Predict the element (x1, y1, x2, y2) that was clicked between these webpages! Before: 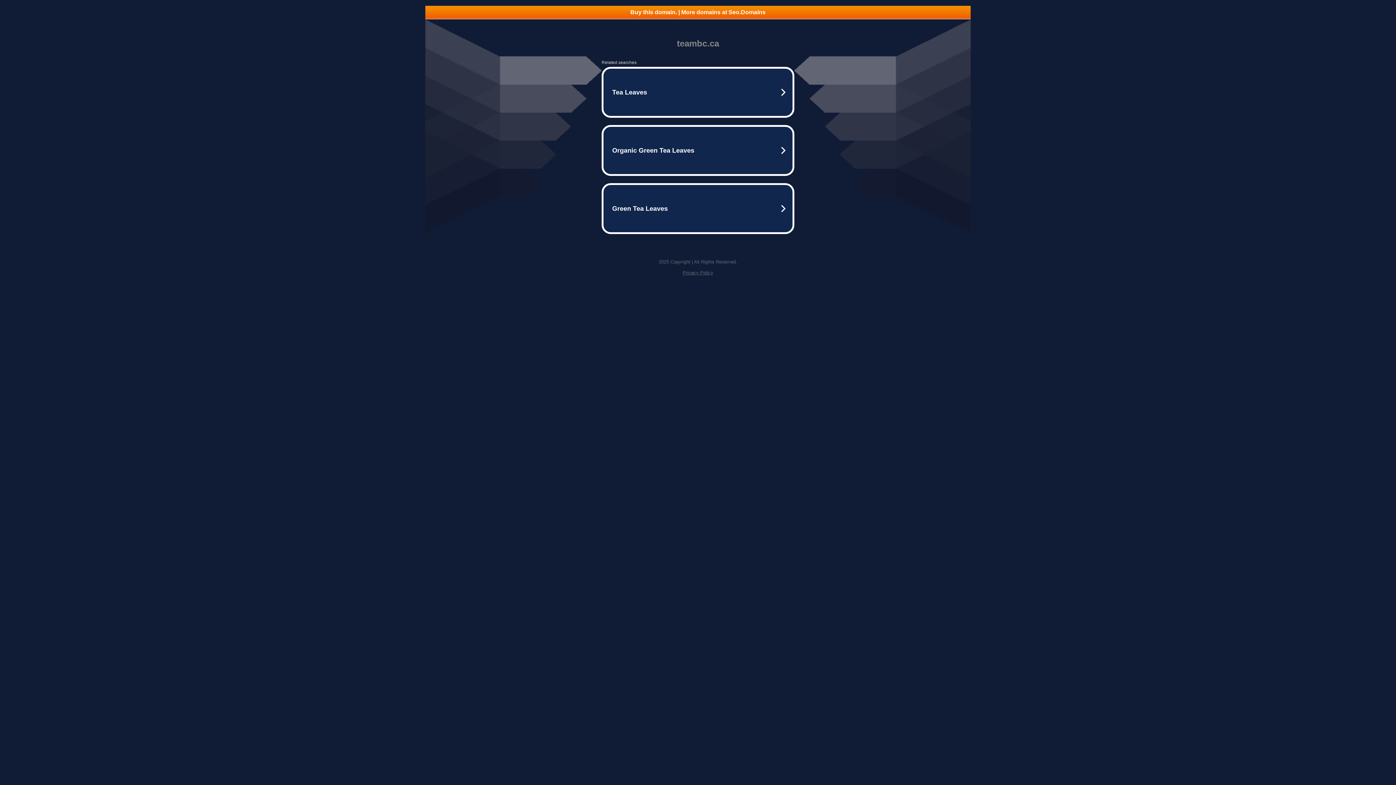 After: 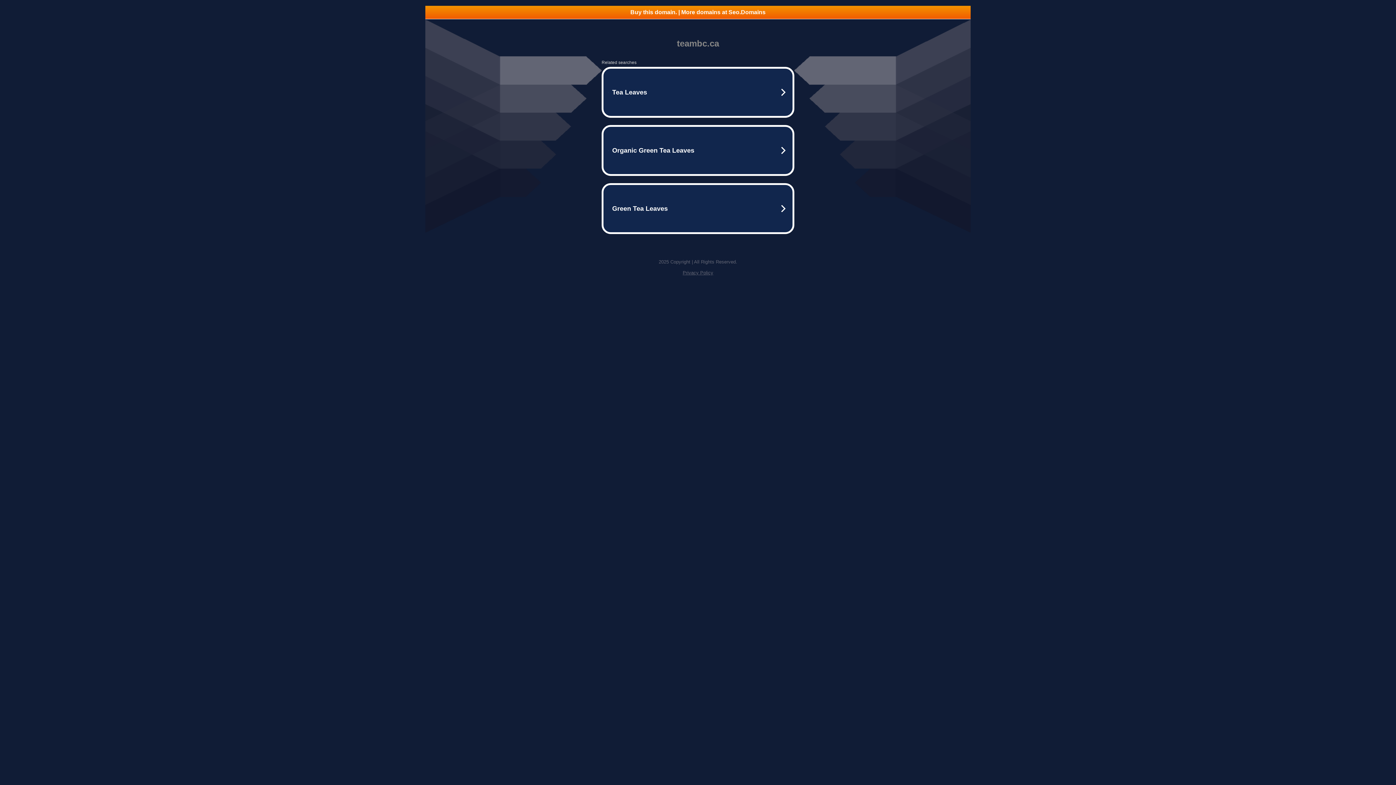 Action: label: Buy this domain. | More domains at Seo.Domains bbox: (425, 5, 970, 18)